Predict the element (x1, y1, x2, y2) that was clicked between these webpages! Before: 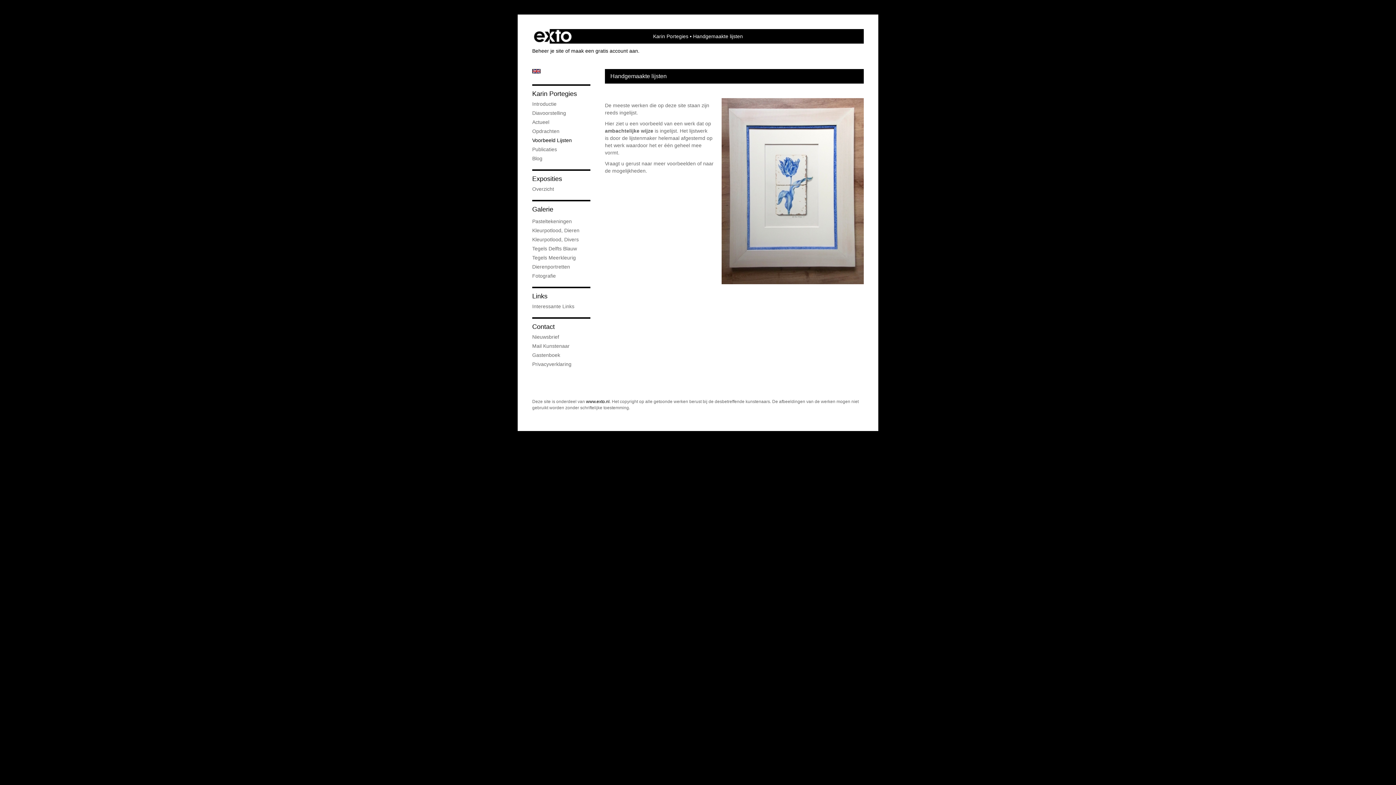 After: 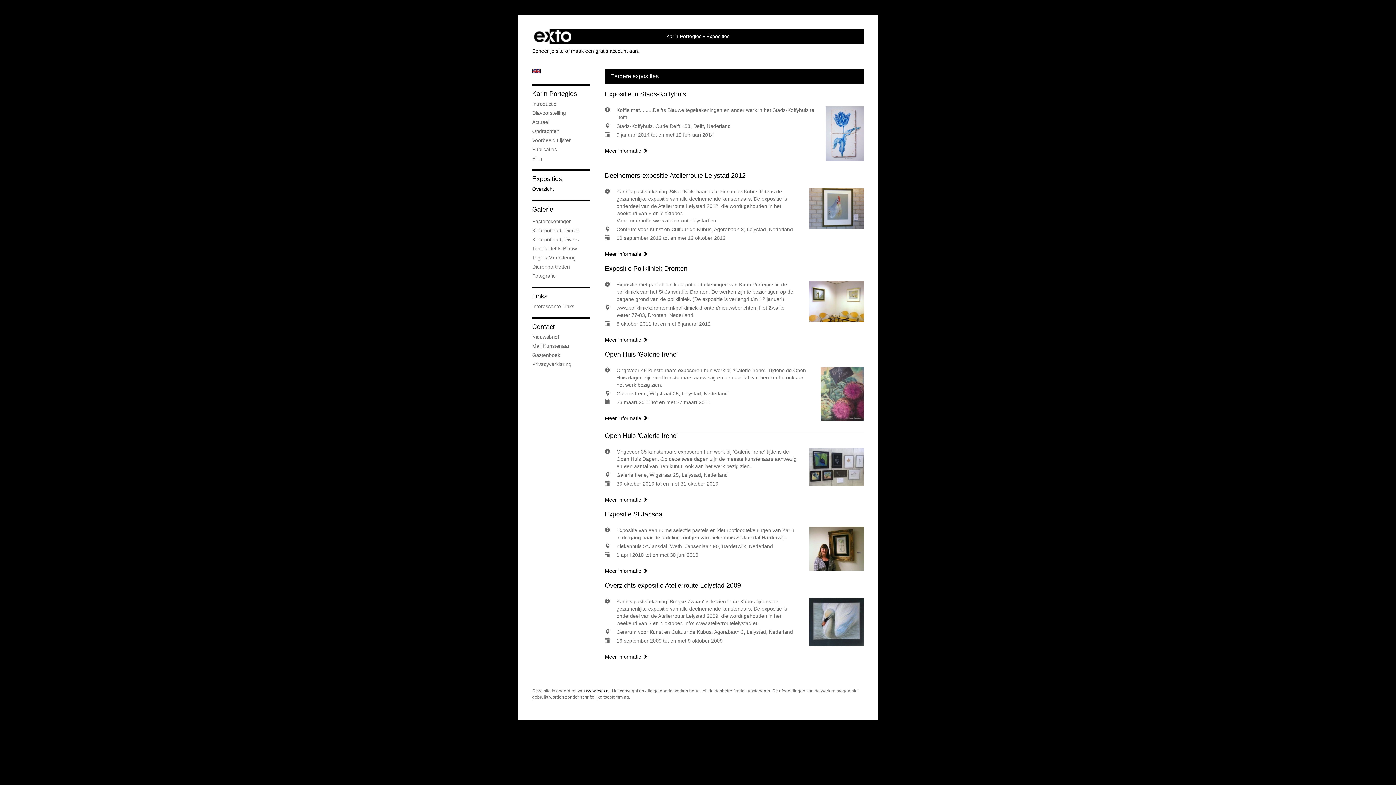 Action: label: Overzicht bbox: (532, 185, 590, 192)